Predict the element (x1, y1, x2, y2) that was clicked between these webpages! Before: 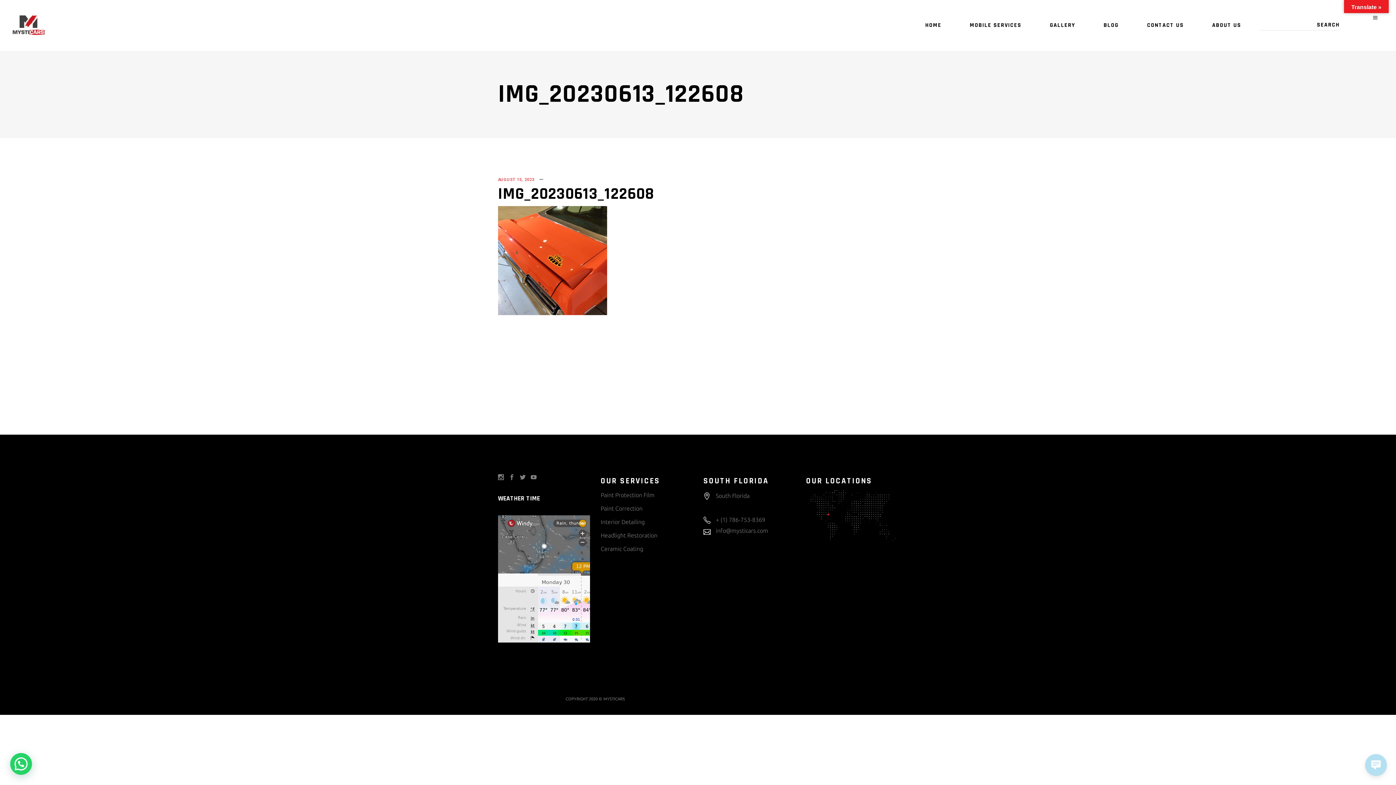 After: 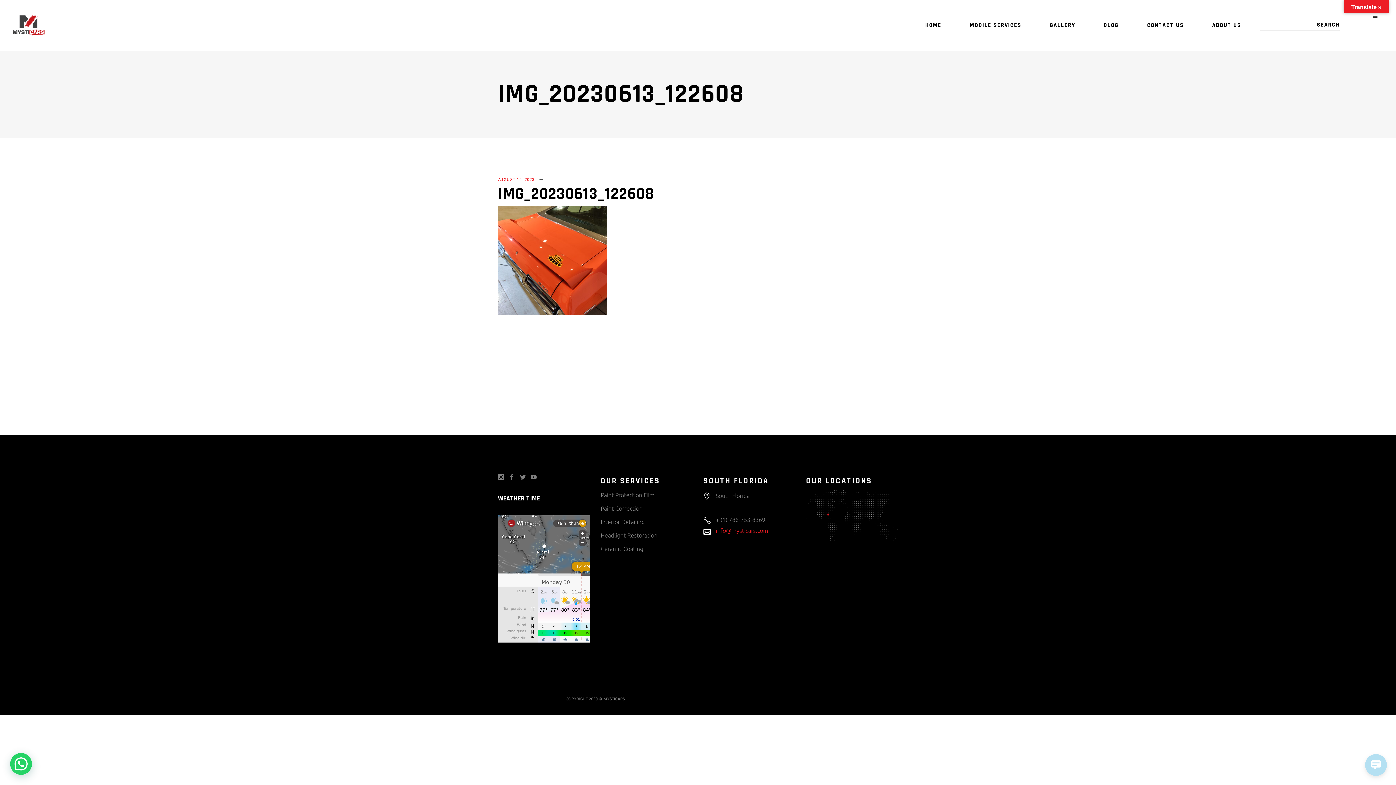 Action: bbox: (703, 525, 768, 536) label:  info@mysticars.com